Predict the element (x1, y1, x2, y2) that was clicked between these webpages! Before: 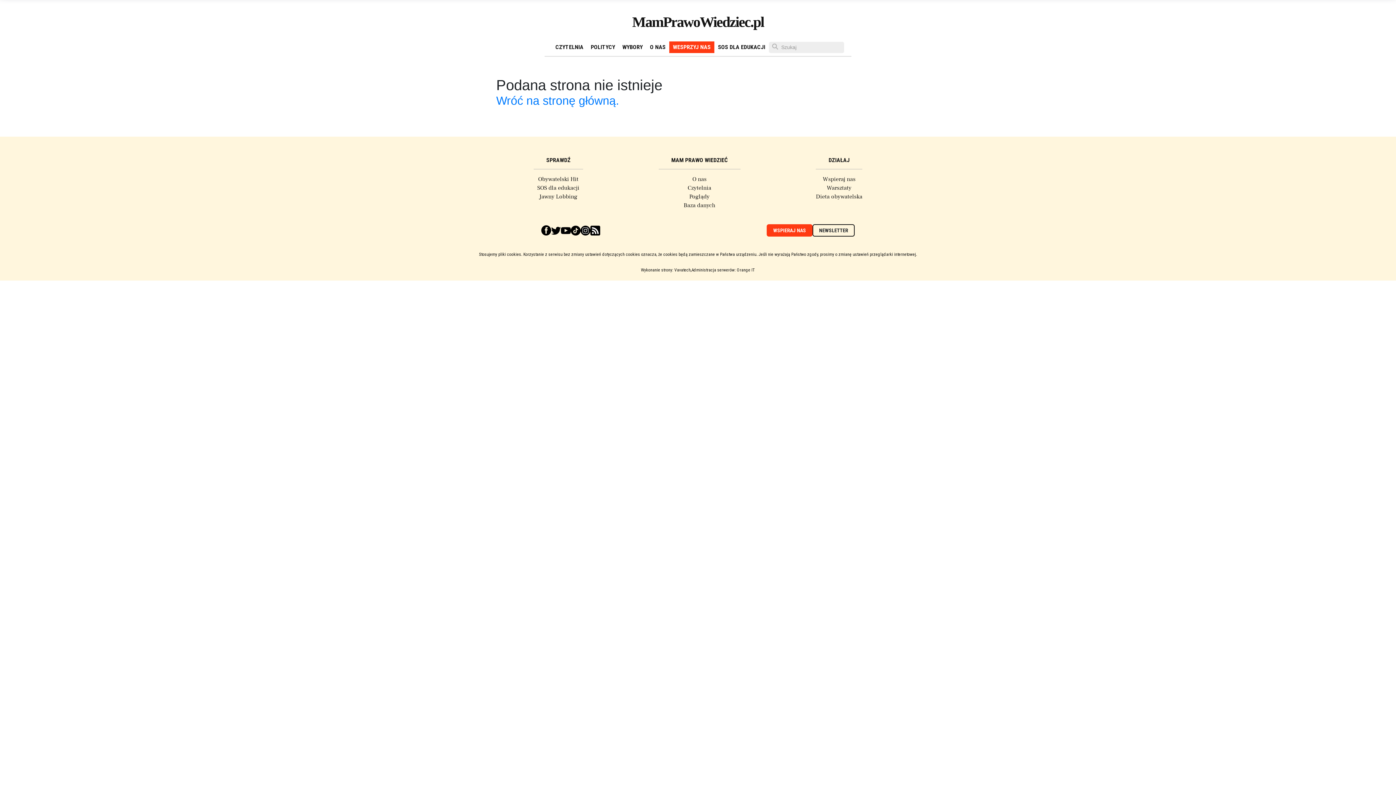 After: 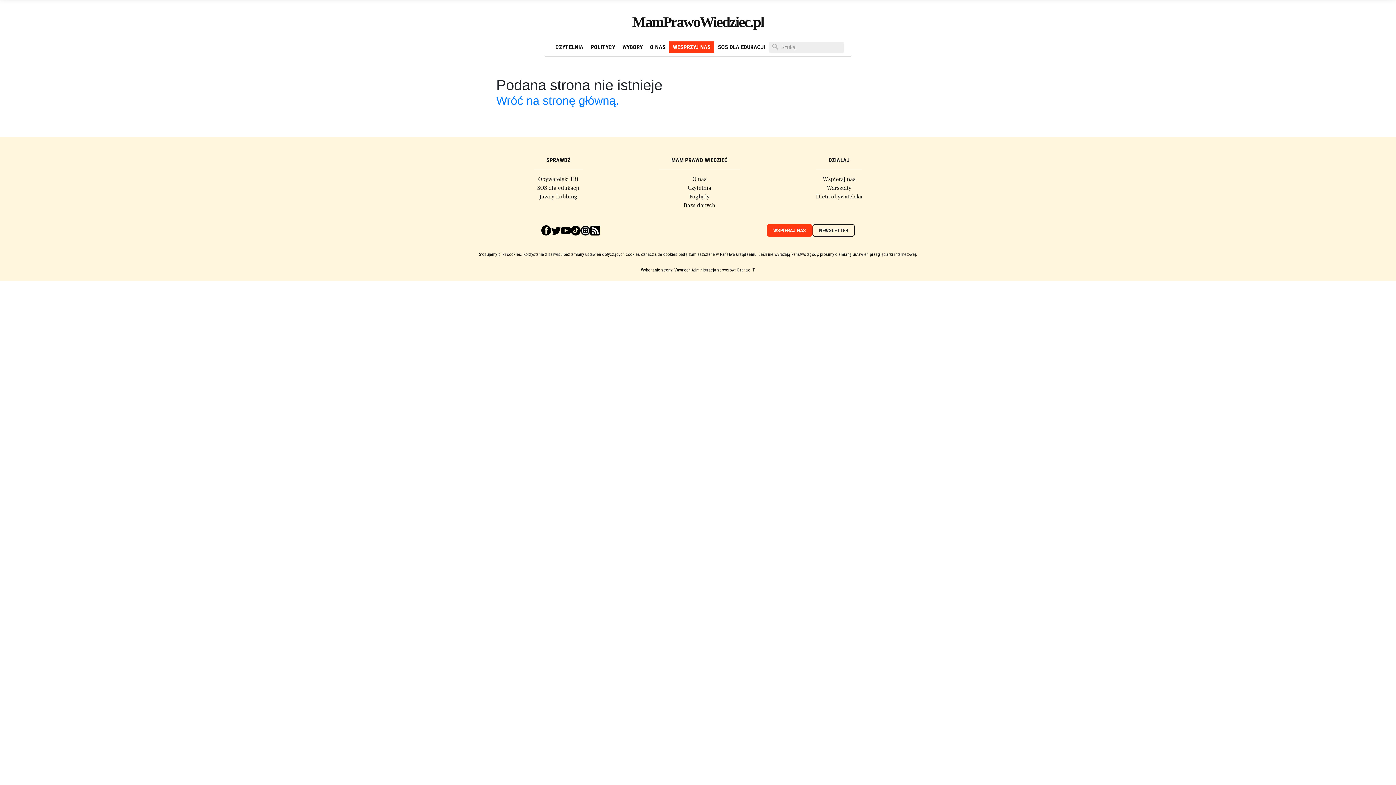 Action: bbox: (691, 266, 755, 273) label: Administracja serwerów: Orange IT